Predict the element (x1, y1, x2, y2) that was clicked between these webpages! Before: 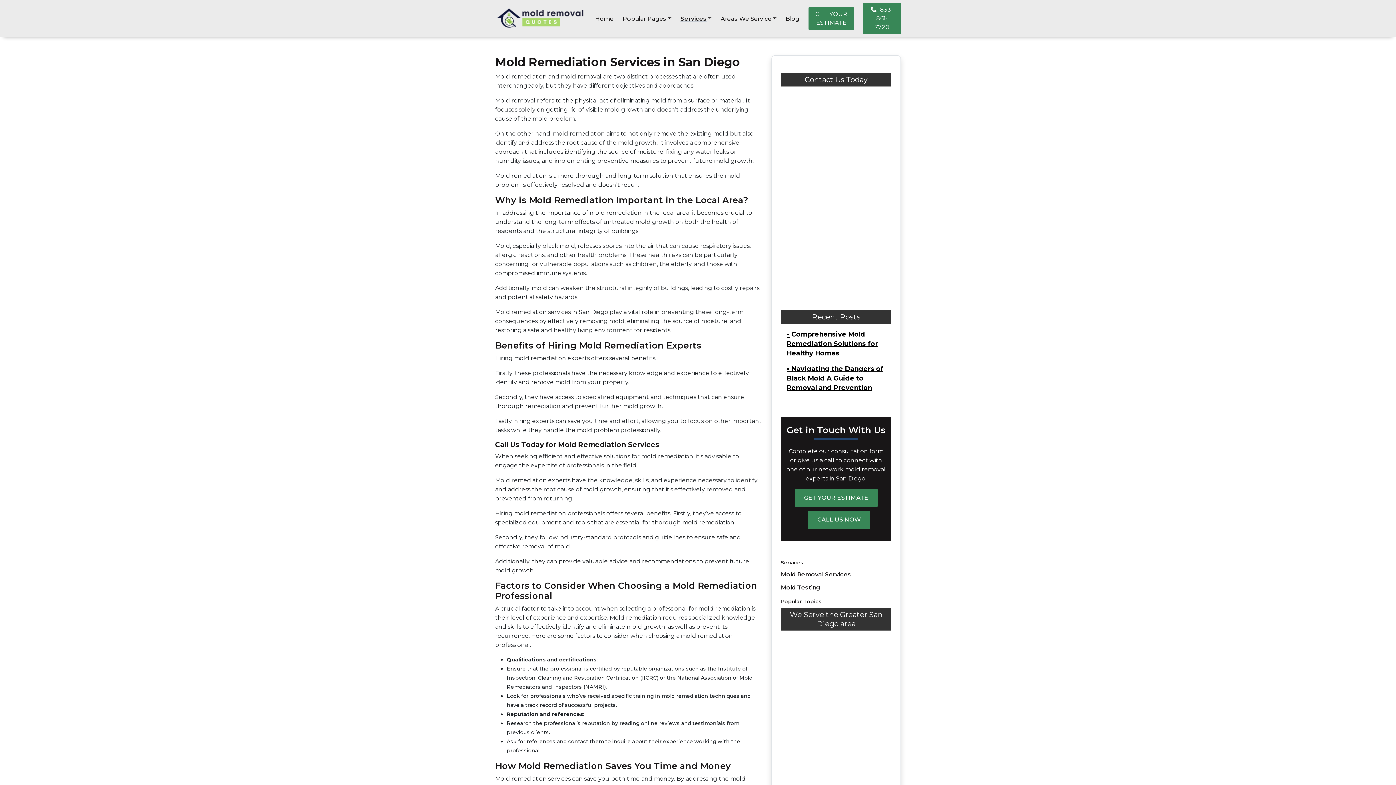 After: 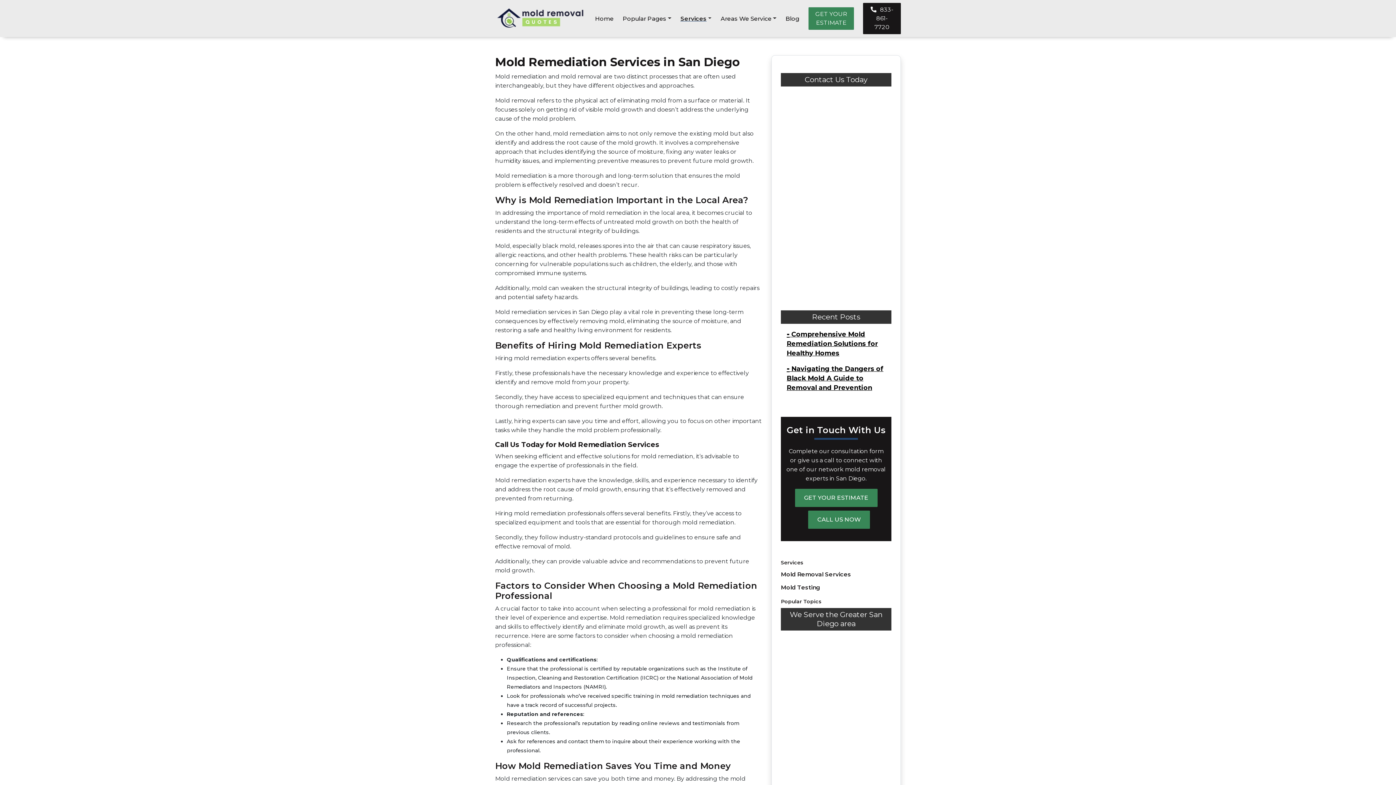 Action: bbox: (863, 2, 901, 34) label: 833-861-7720